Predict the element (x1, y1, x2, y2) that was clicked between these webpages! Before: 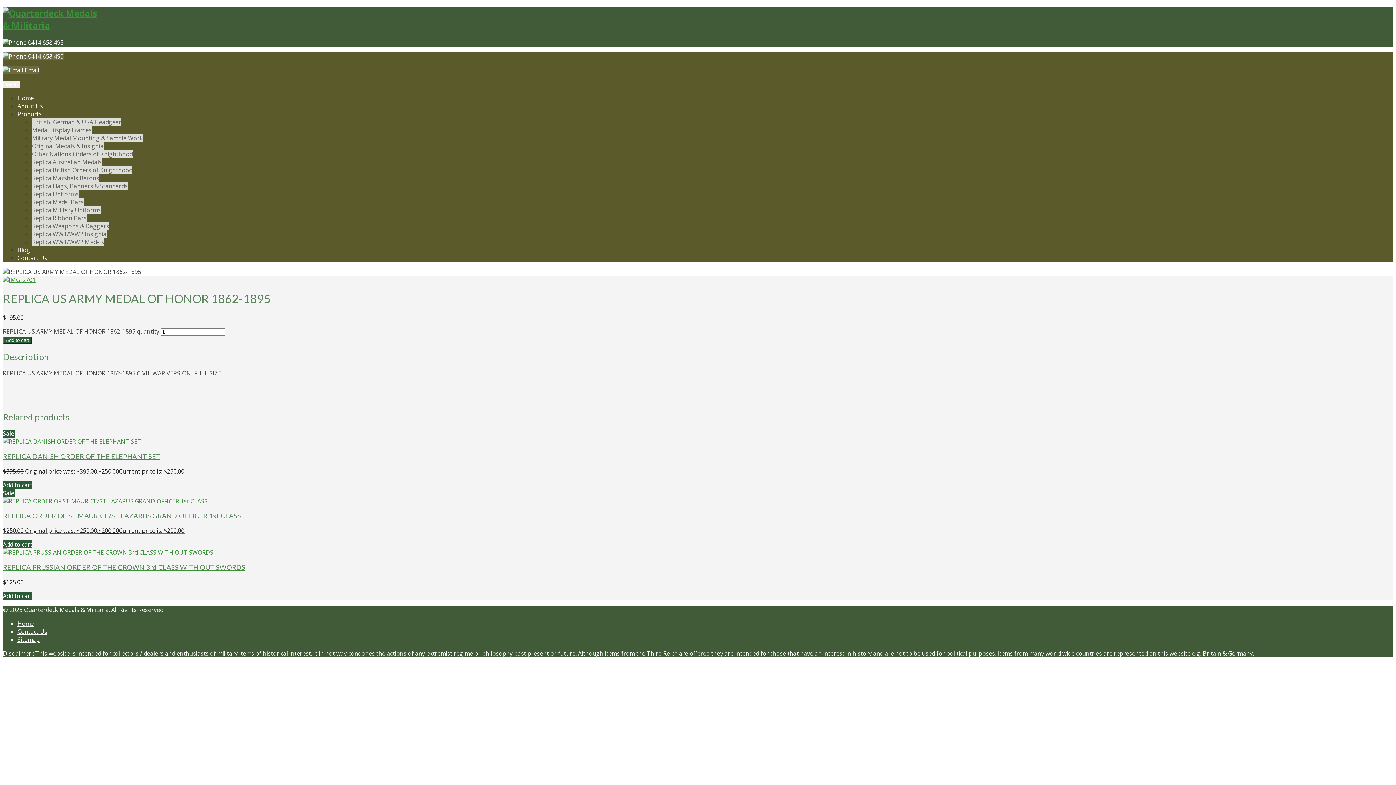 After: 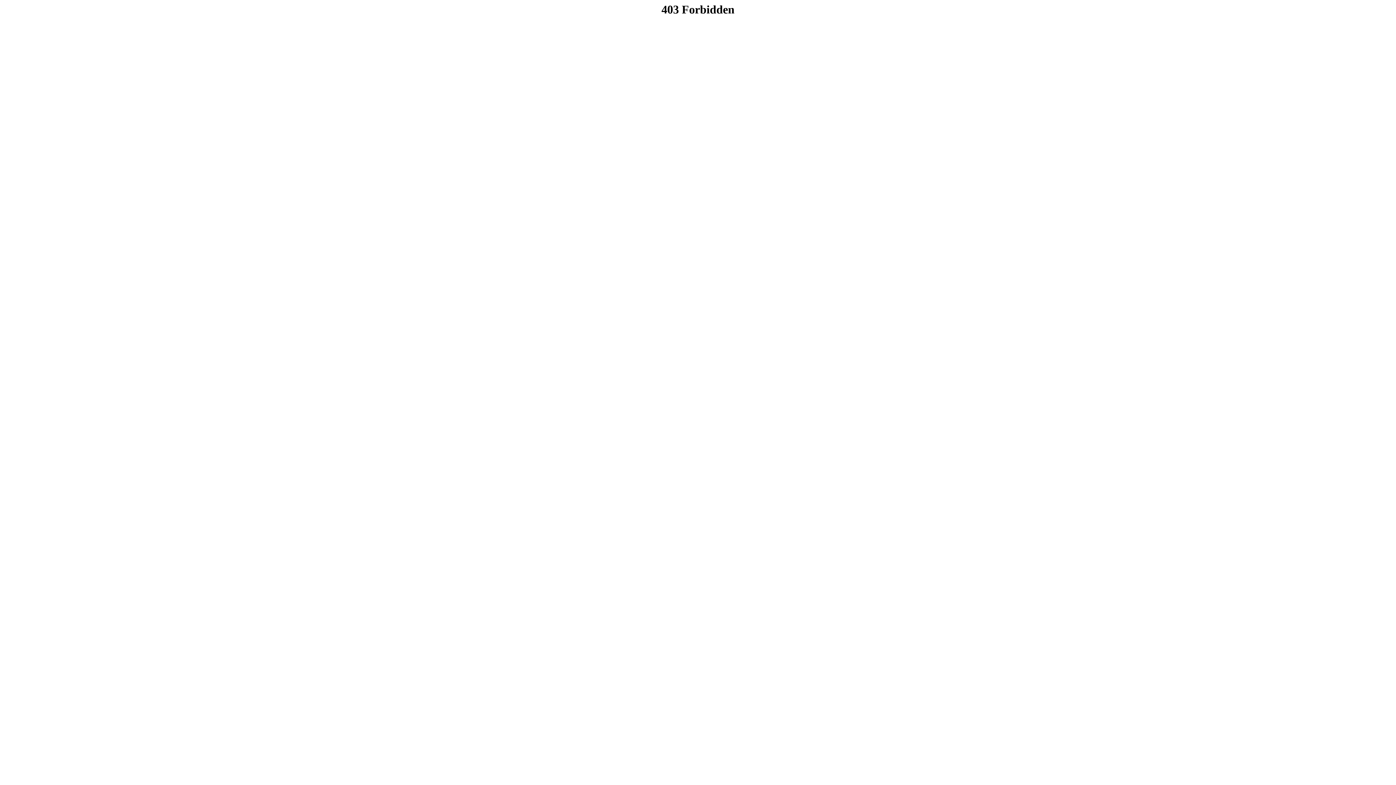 Action: label: Other Nations Orders of Knighthood bbox: (32, 150, 132, 158)